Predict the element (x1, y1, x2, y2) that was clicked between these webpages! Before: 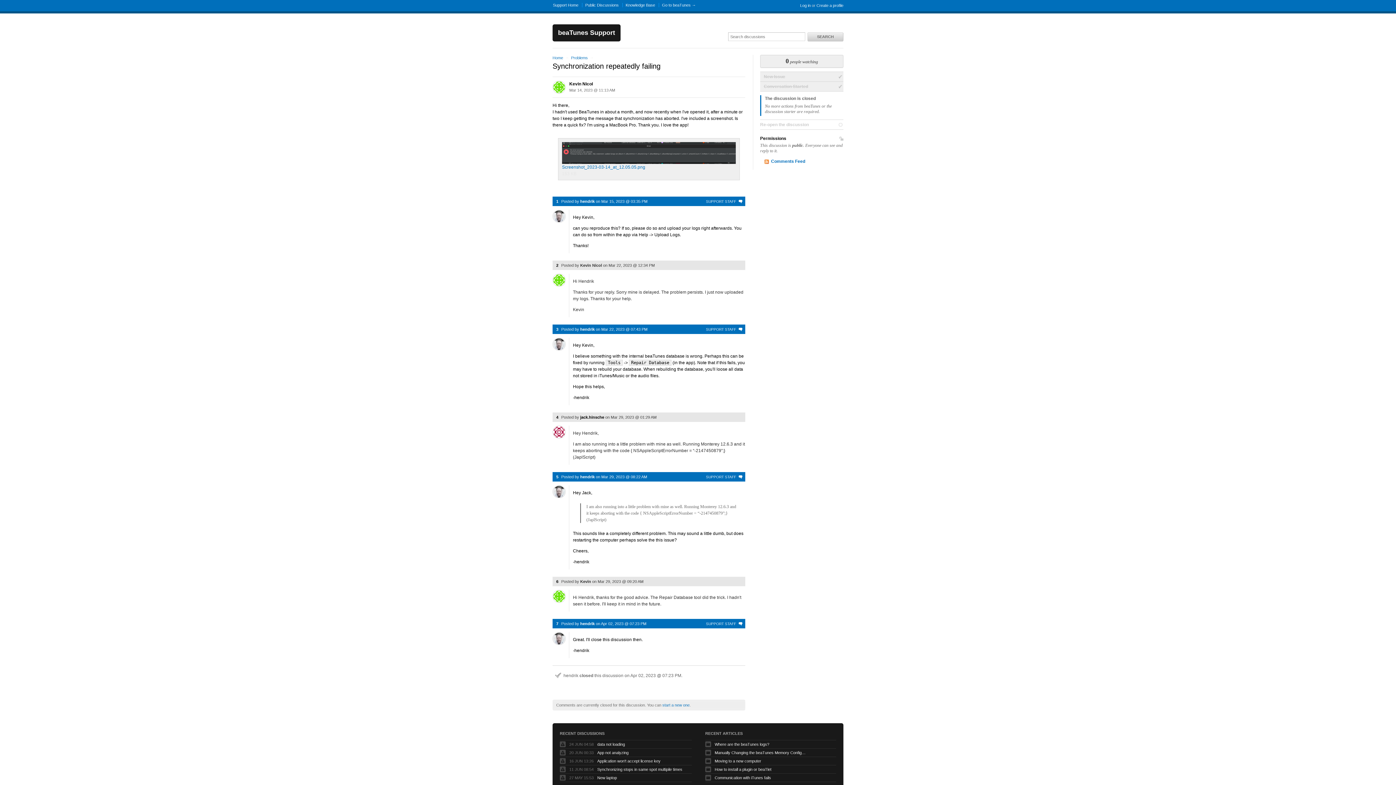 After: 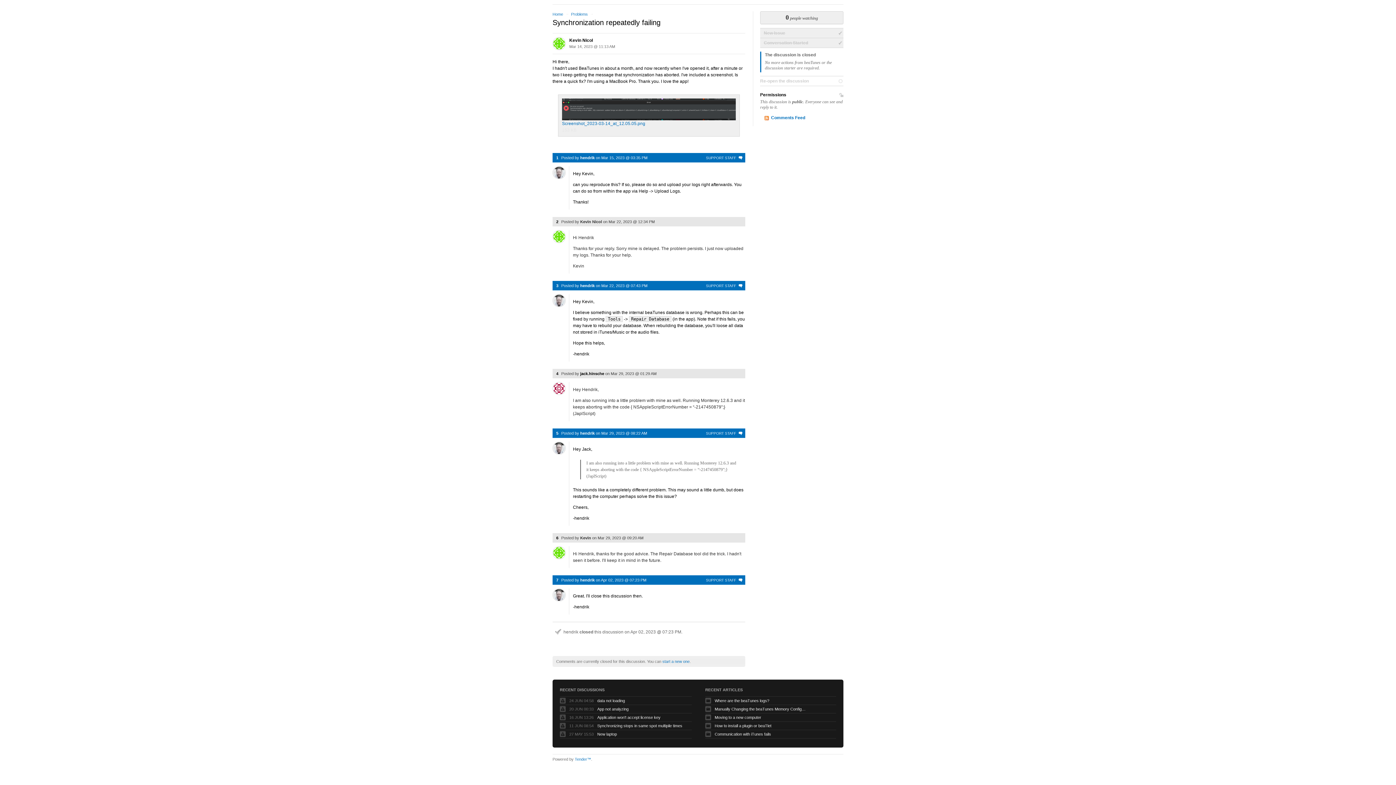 Action: label: 5 bbox: (556, 474, 558, 479)